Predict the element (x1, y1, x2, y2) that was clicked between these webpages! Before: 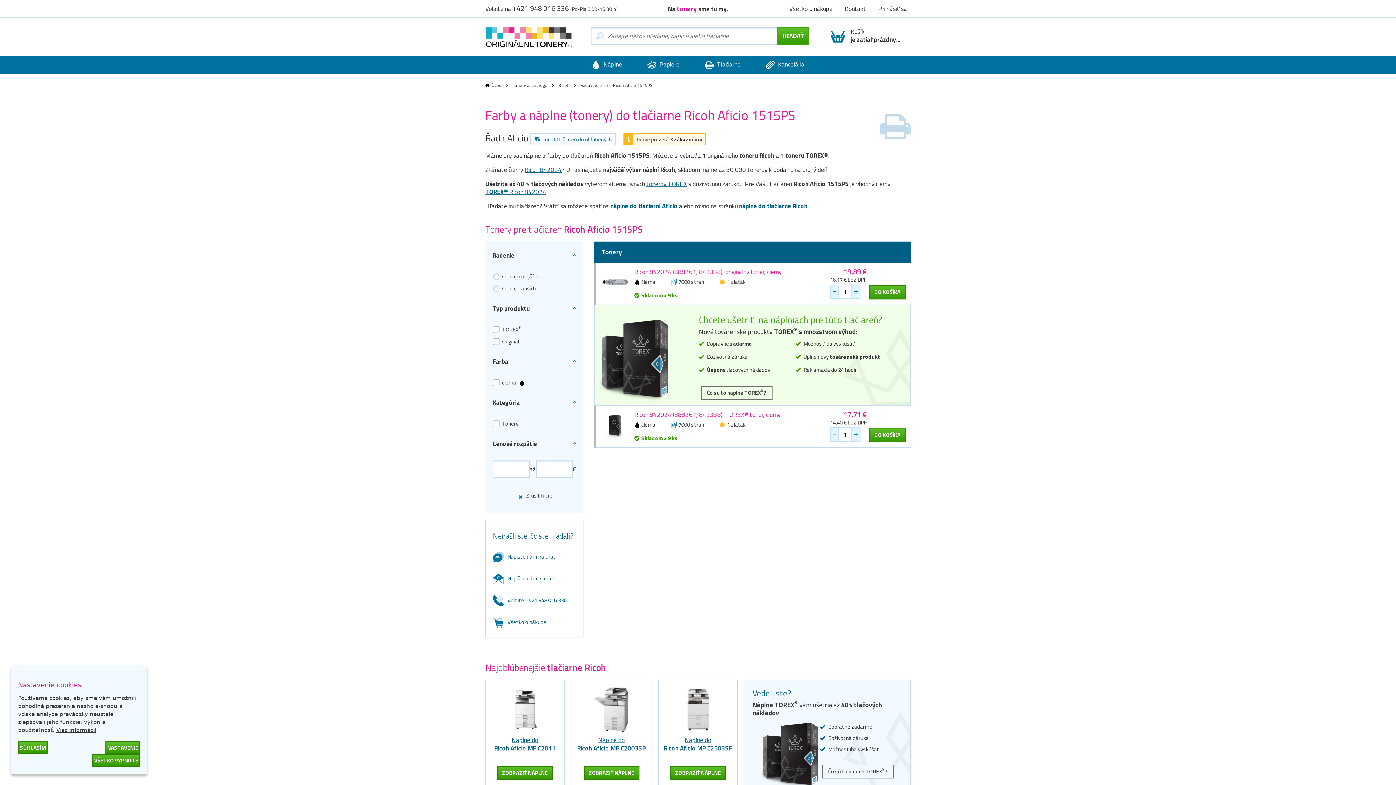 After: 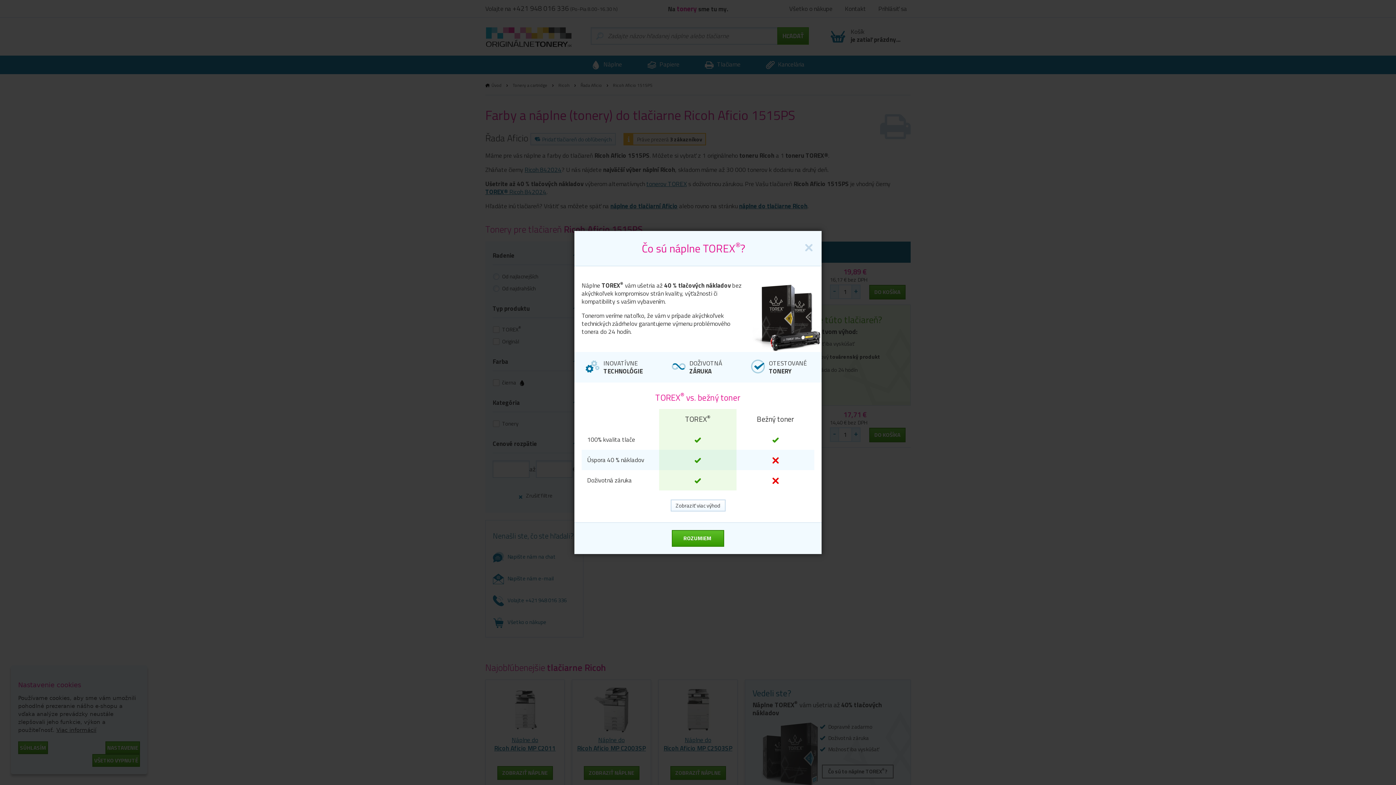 Action: bbox: (822, 765, 893, 778) label: Čo sú to náplne TOREX®?